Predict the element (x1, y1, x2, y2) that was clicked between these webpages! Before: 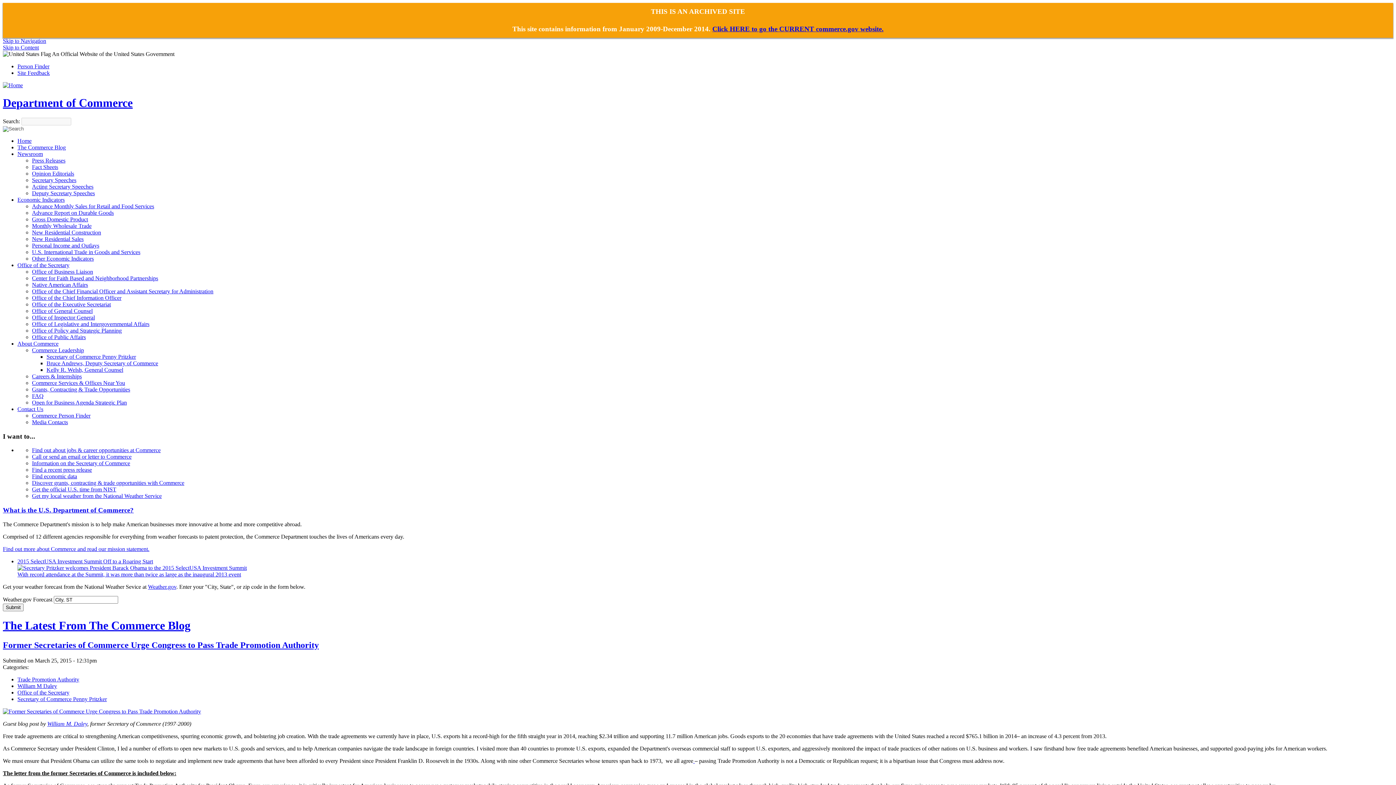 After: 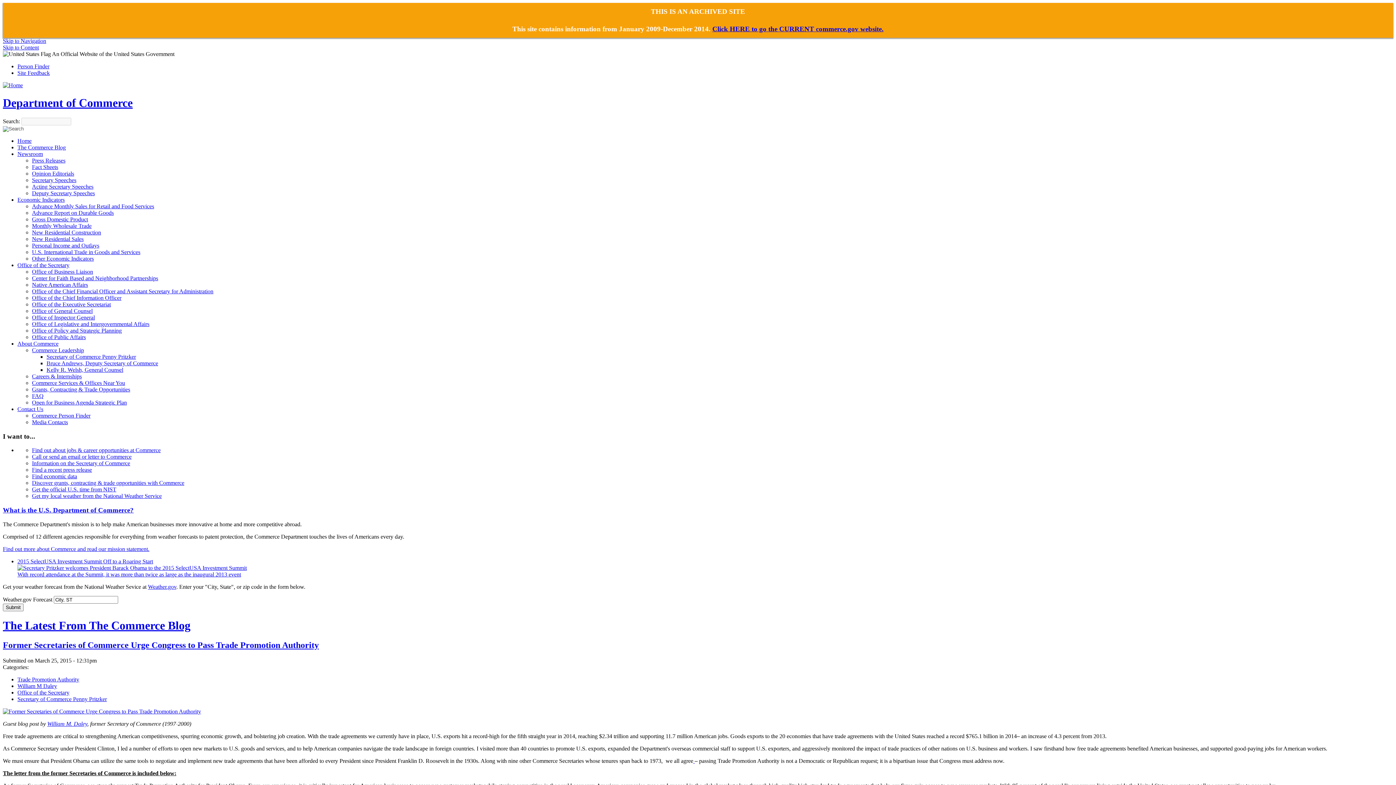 Action: bbox: (32, 327, 121, 333) label: Office of Policy and Strategic Planning